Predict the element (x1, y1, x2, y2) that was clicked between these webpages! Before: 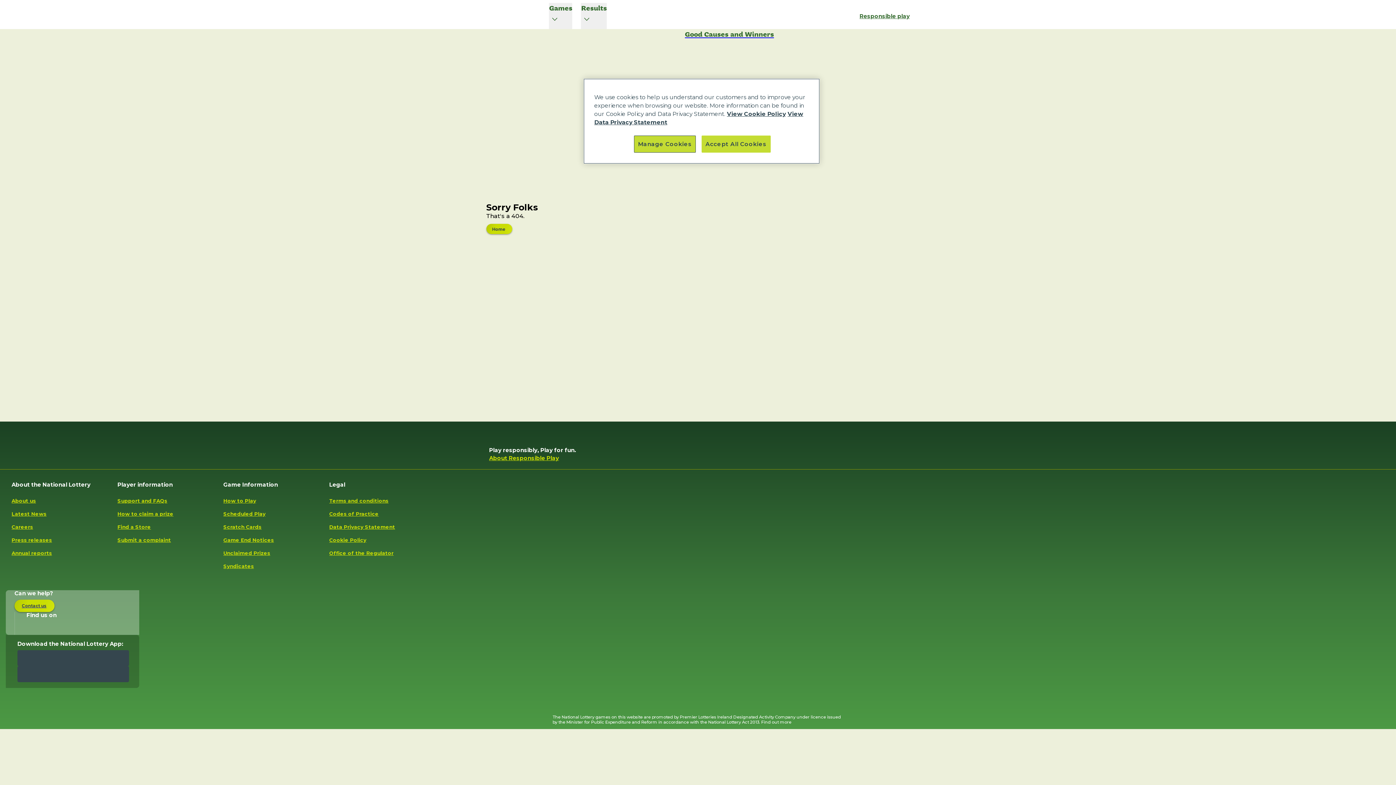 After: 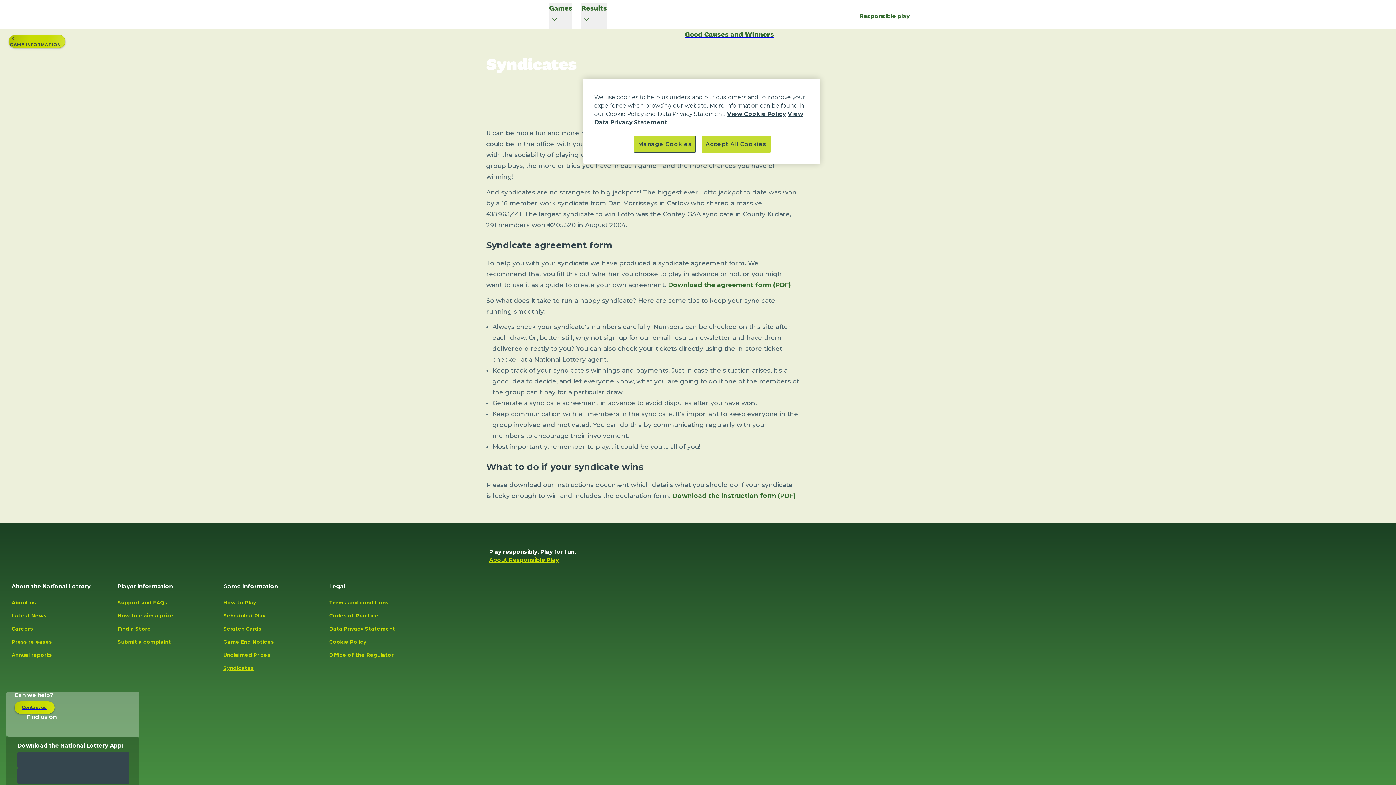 Action: bbox: (223, 560, 254, 573) label: Syndicates